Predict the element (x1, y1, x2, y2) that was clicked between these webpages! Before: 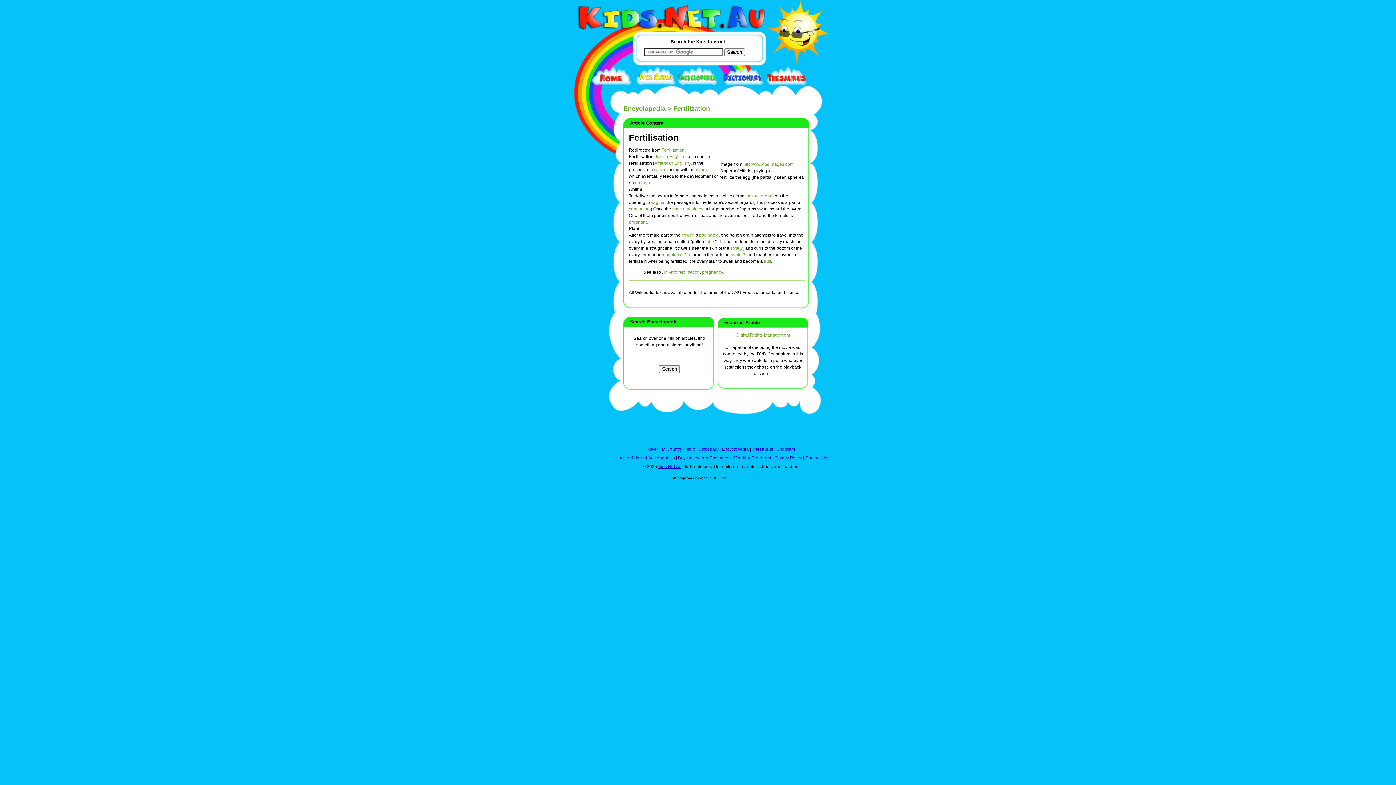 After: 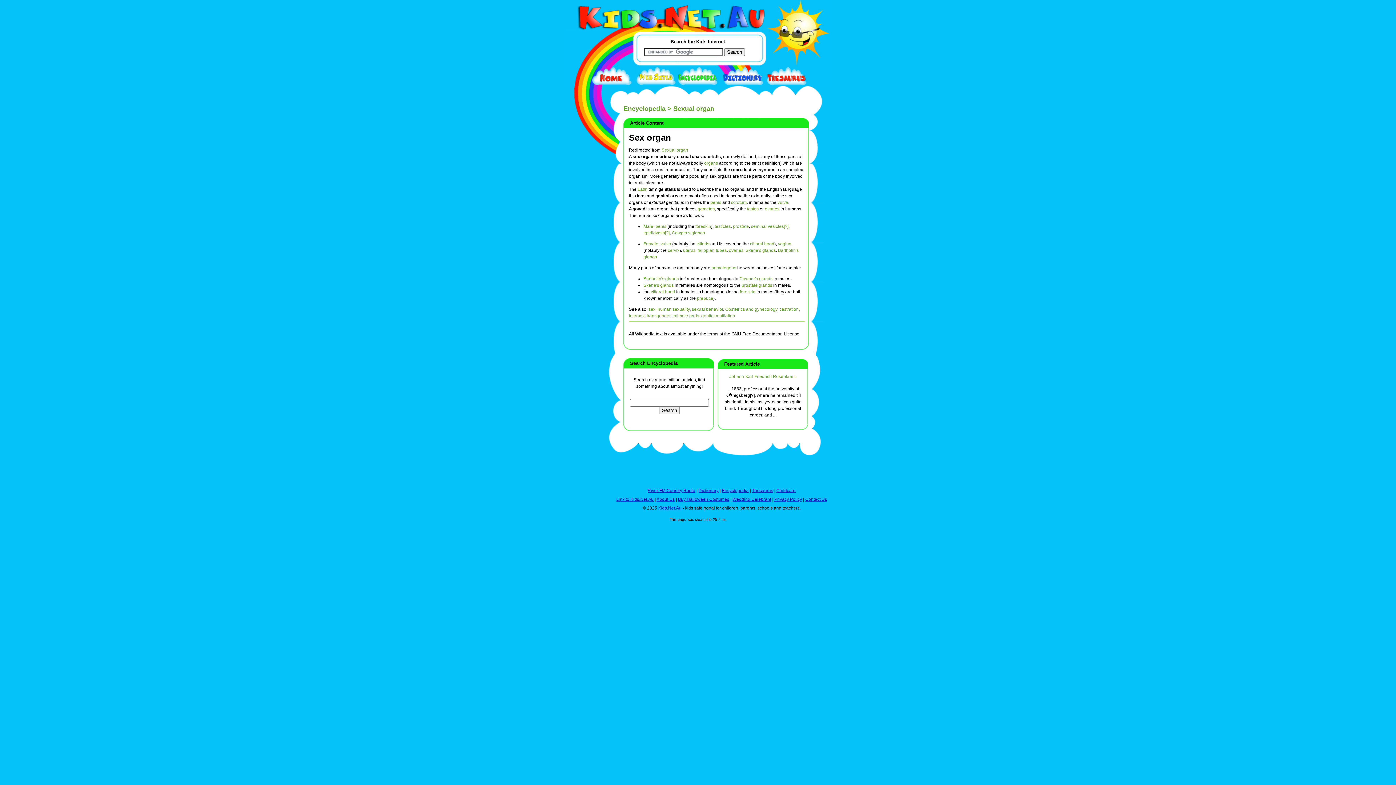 Action: label: sexual organ bbox: (746, 193, 772, 198)